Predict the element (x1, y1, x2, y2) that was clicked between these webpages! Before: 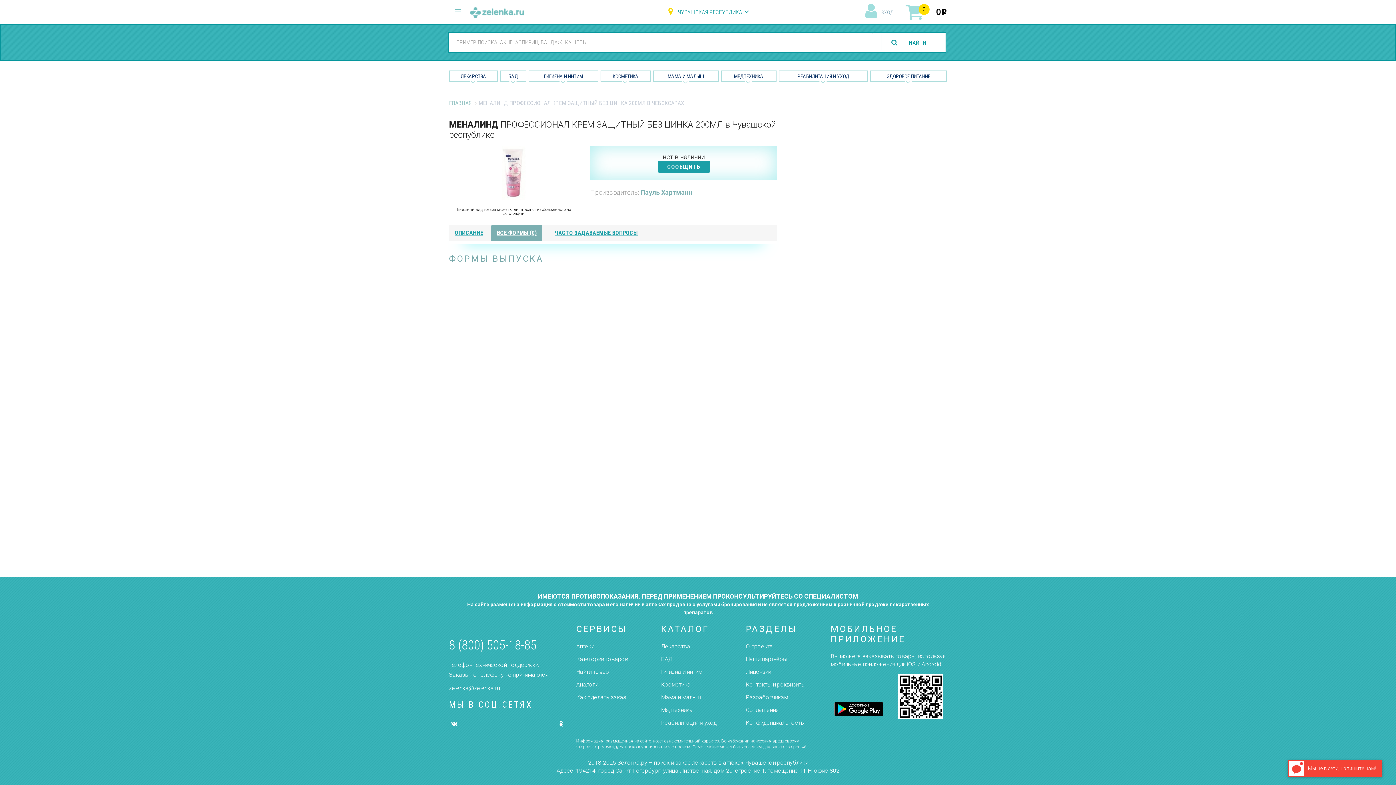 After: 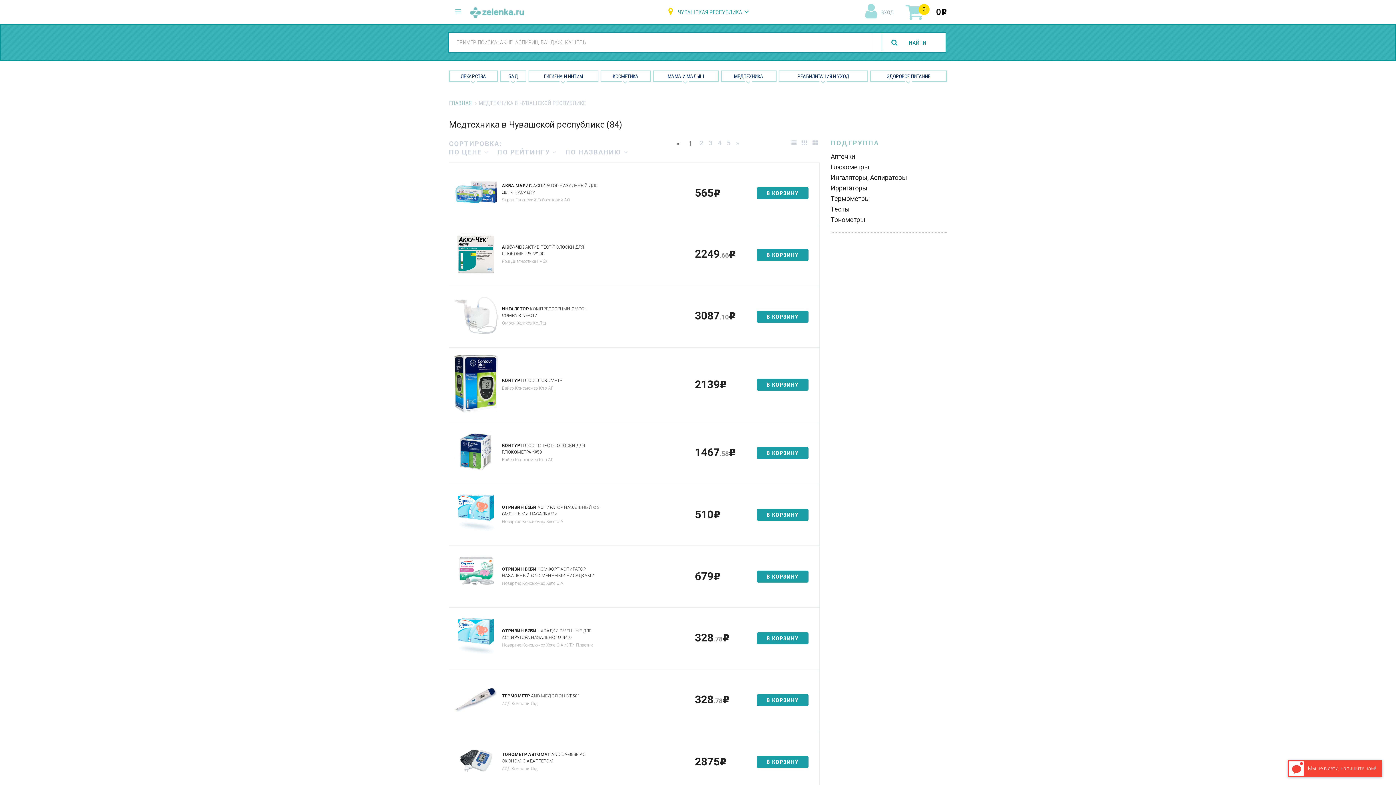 Action: label: Медтехника bbox: (661, 706, 692, 713)